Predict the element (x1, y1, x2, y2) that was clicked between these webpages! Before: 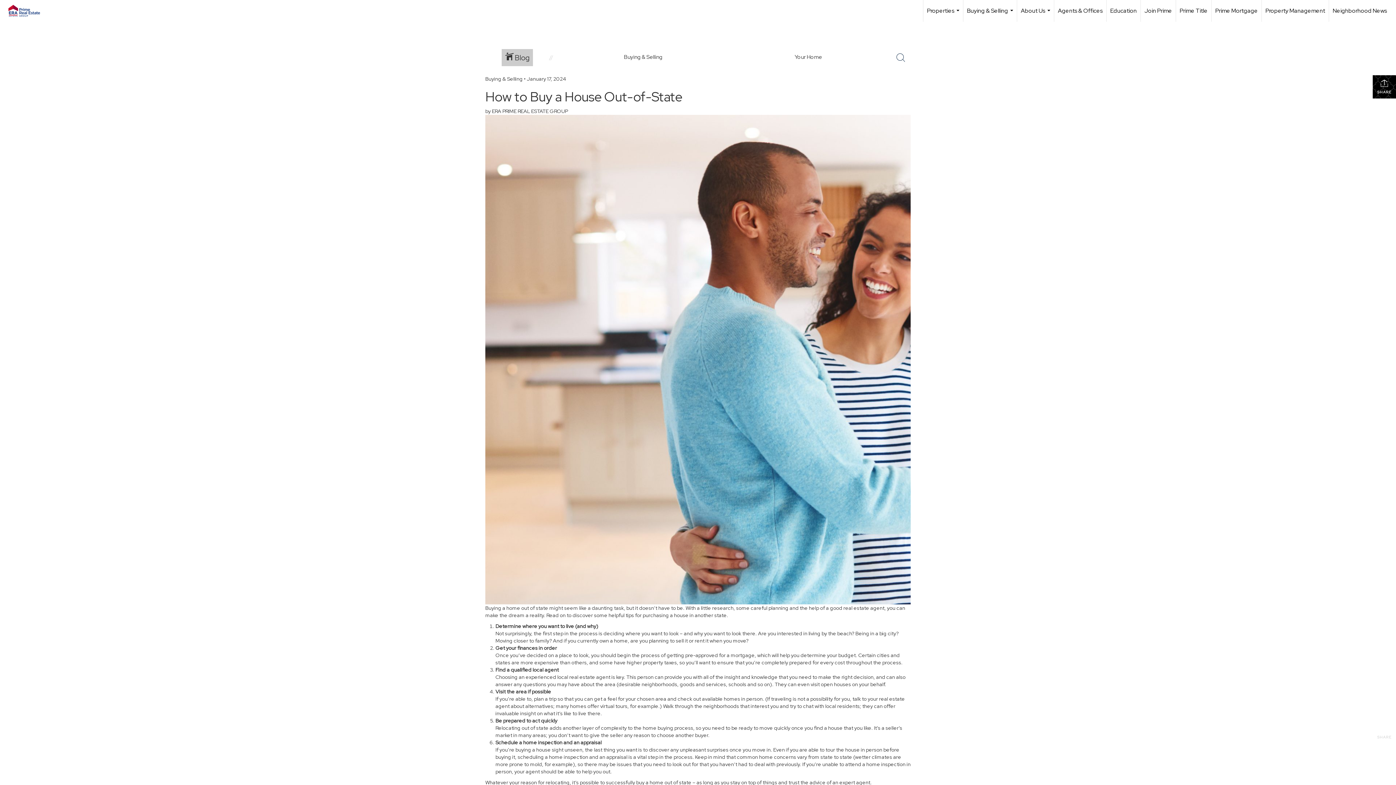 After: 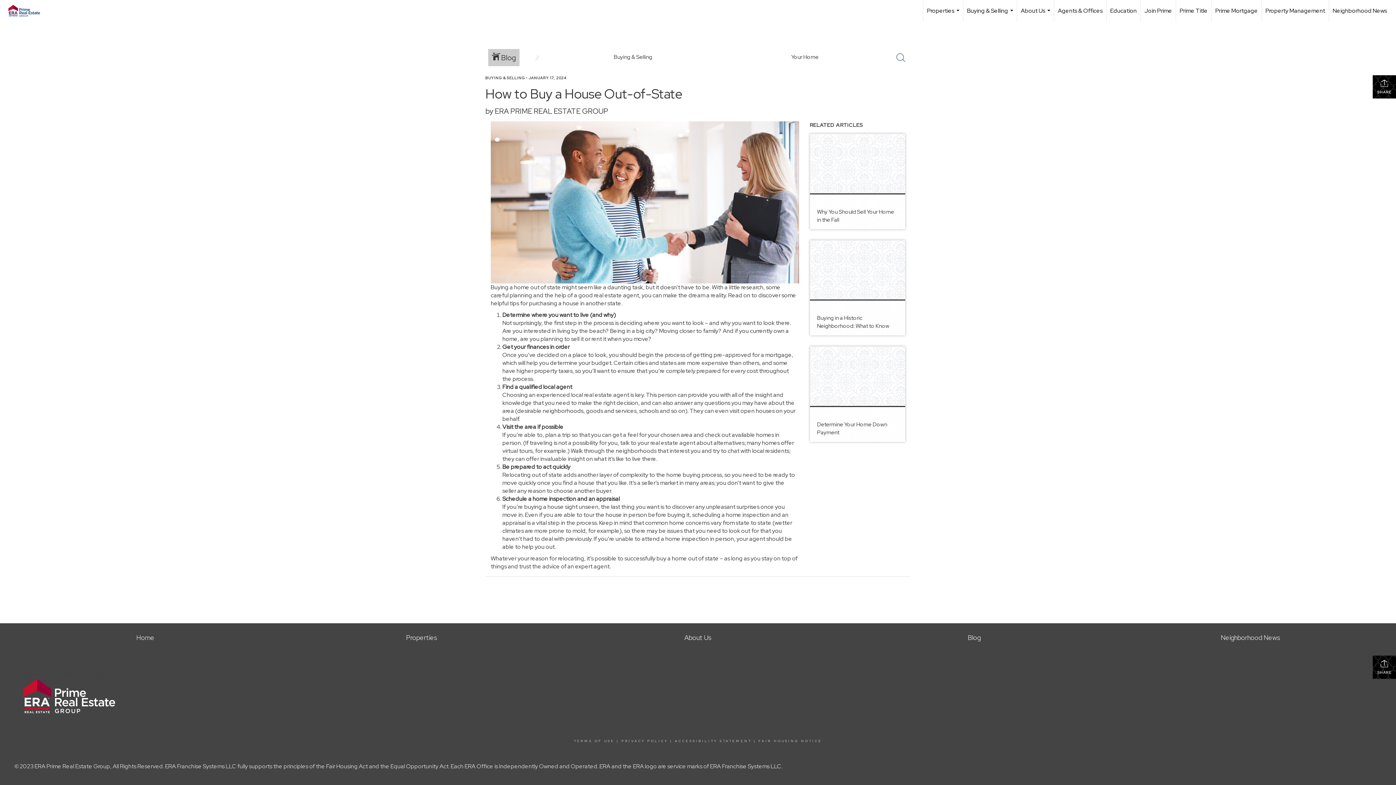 Action: label: How to Buy a House Out-of-State bbox: (485, 88, 682, 105)